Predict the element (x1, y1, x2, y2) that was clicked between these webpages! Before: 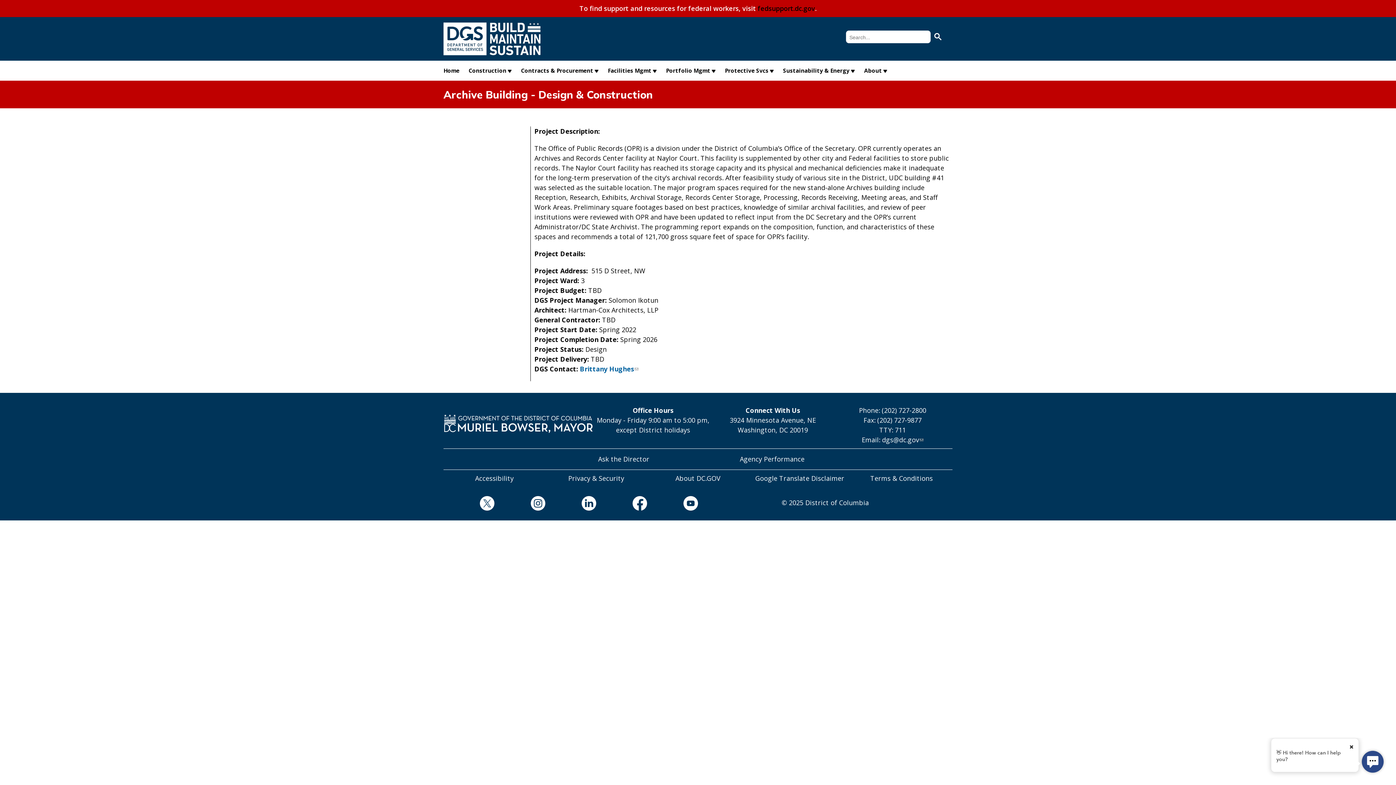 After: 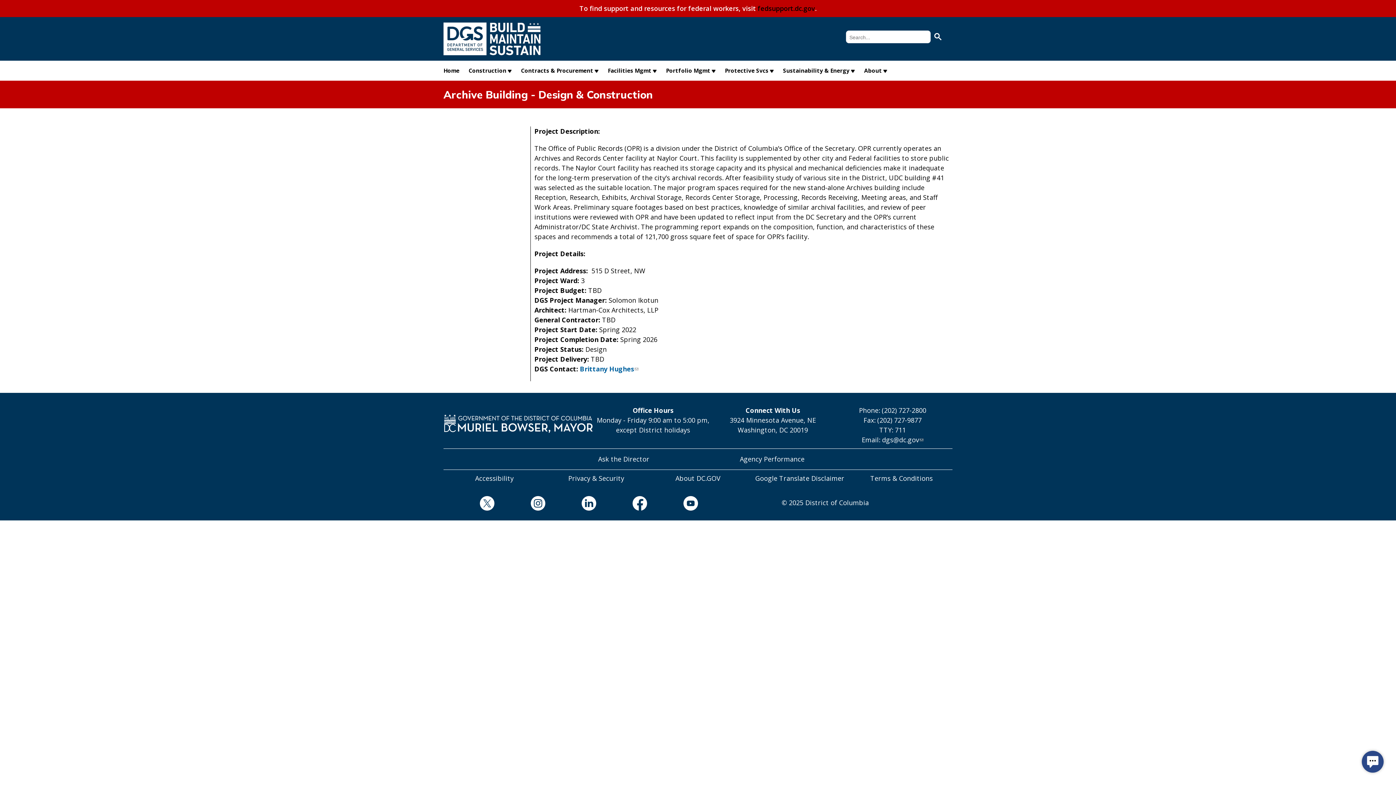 Action: bbox: (494, 496, 545, 513)